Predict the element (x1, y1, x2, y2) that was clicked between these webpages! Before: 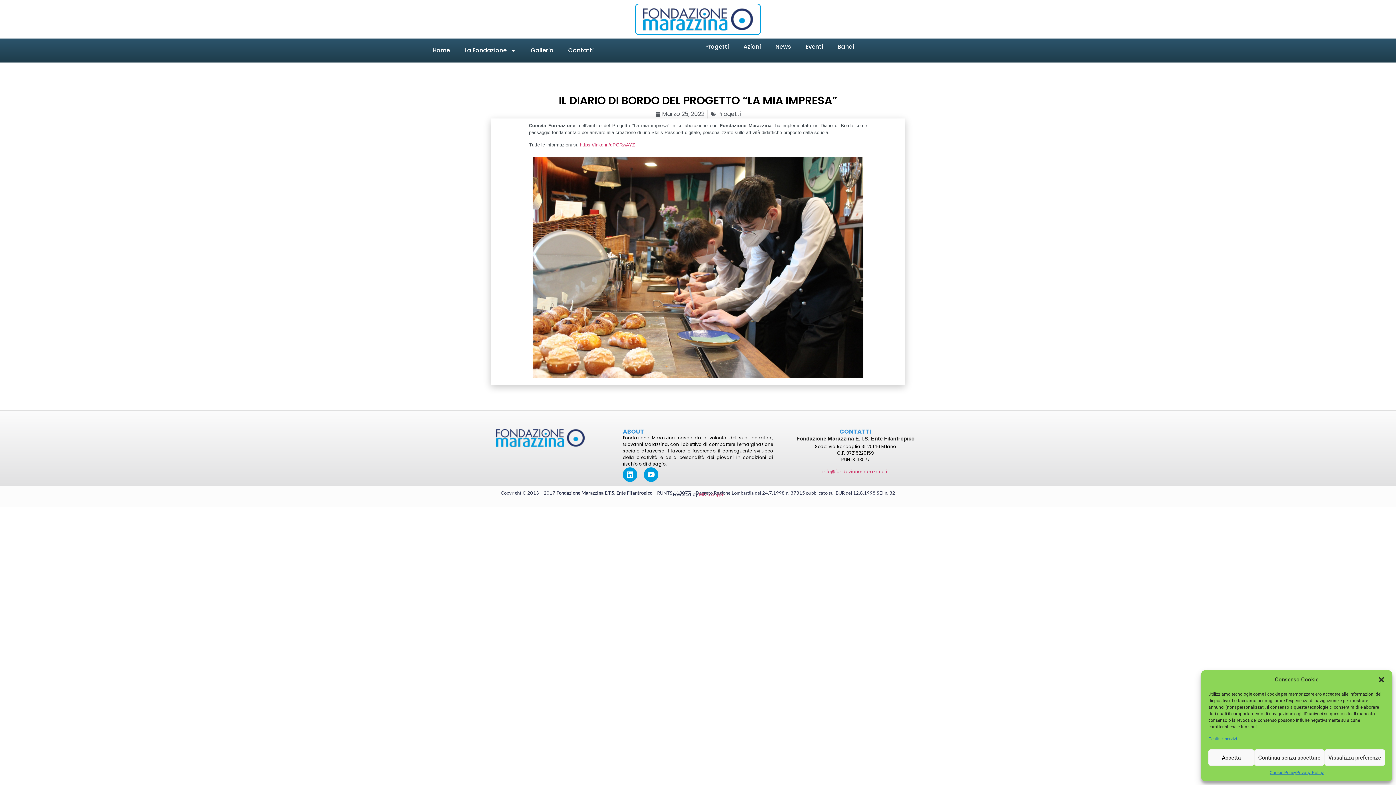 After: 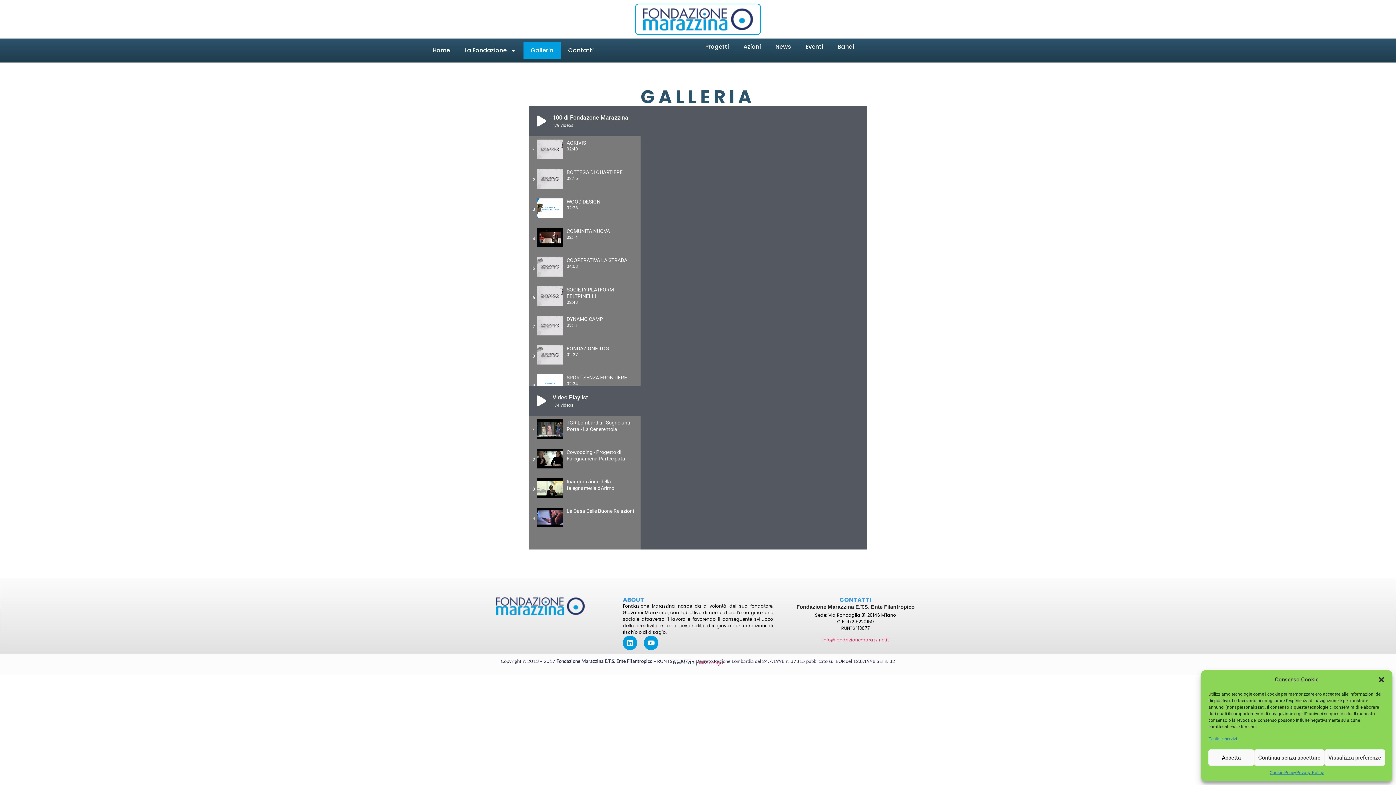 Action: bbox: (523, 42, 561, 58) label: Galleria